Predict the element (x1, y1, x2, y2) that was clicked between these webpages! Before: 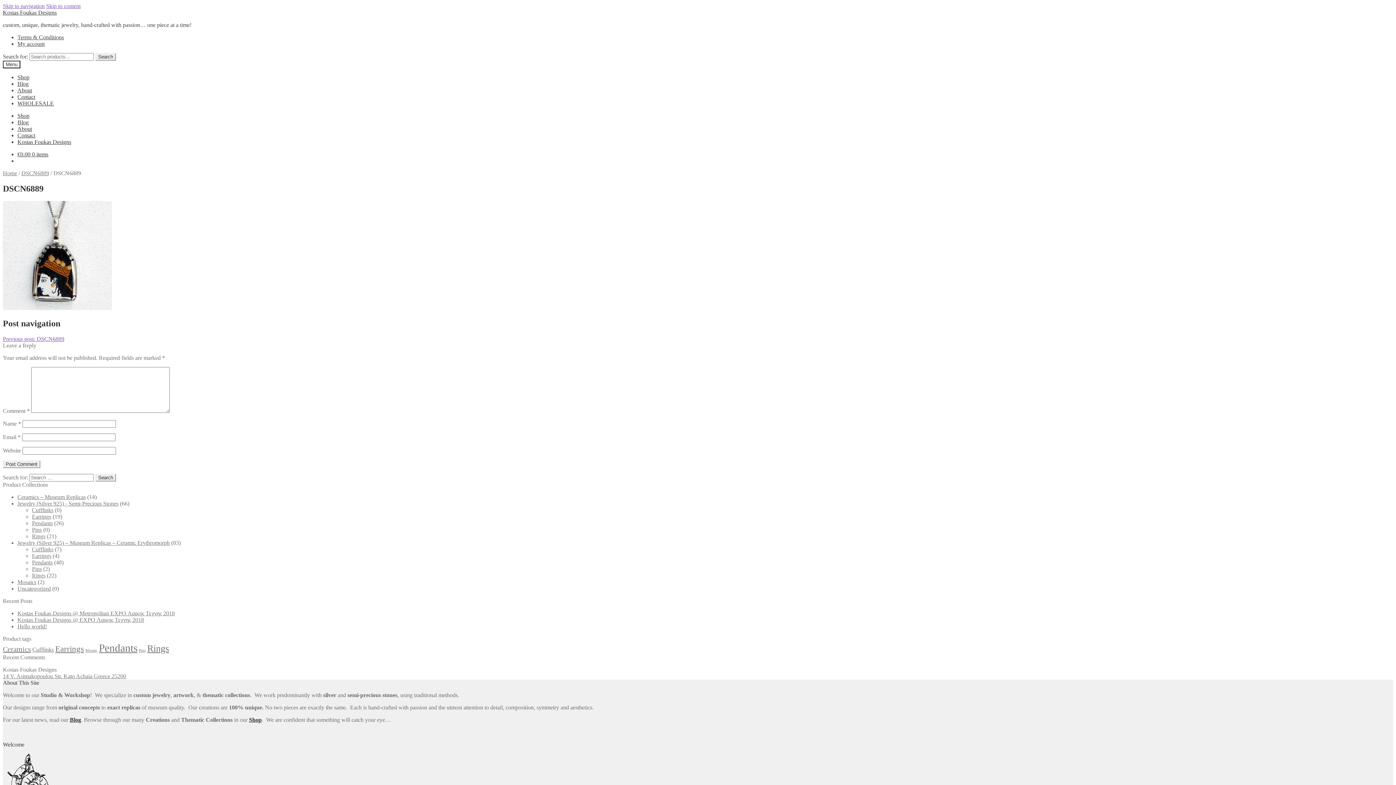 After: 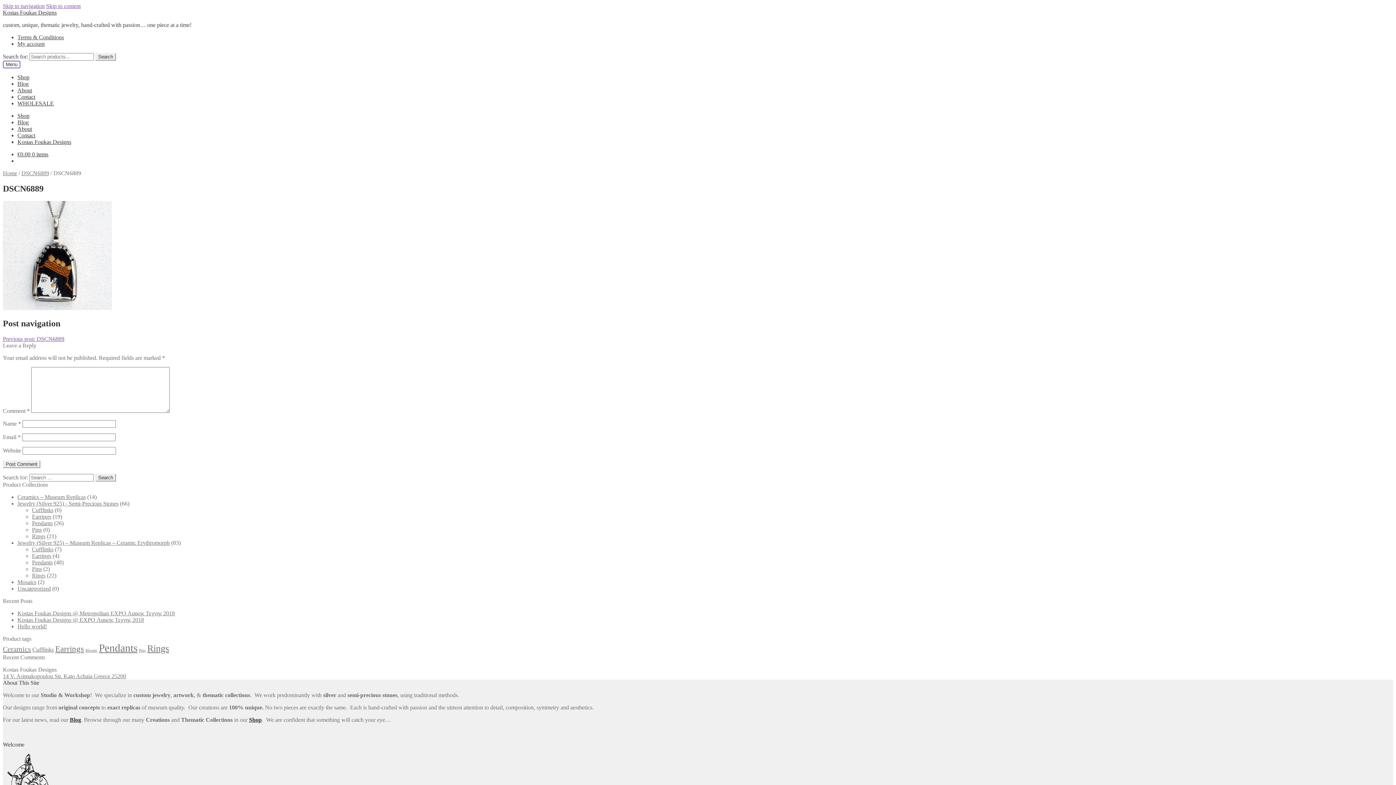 Action: bbox: (2, 60, 20, 68) label: Menu